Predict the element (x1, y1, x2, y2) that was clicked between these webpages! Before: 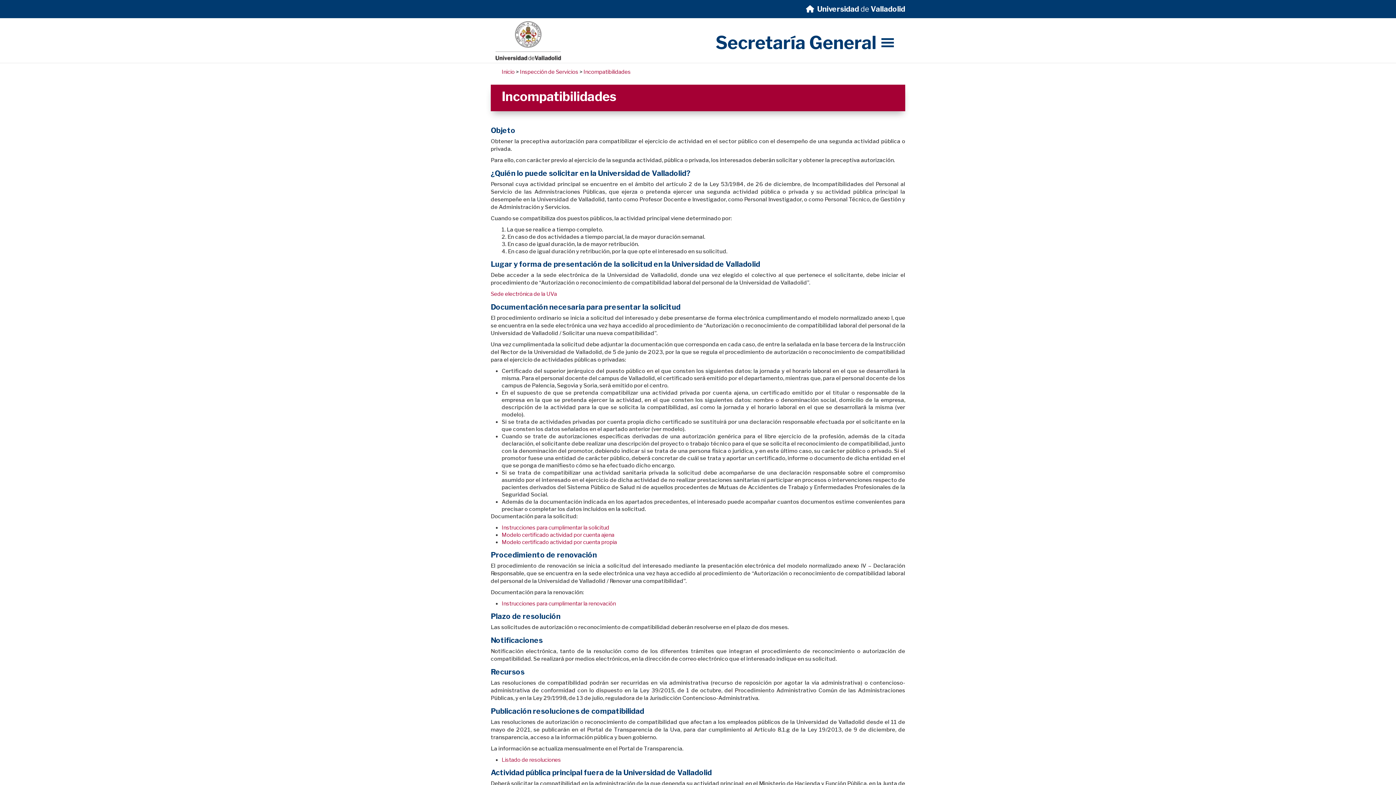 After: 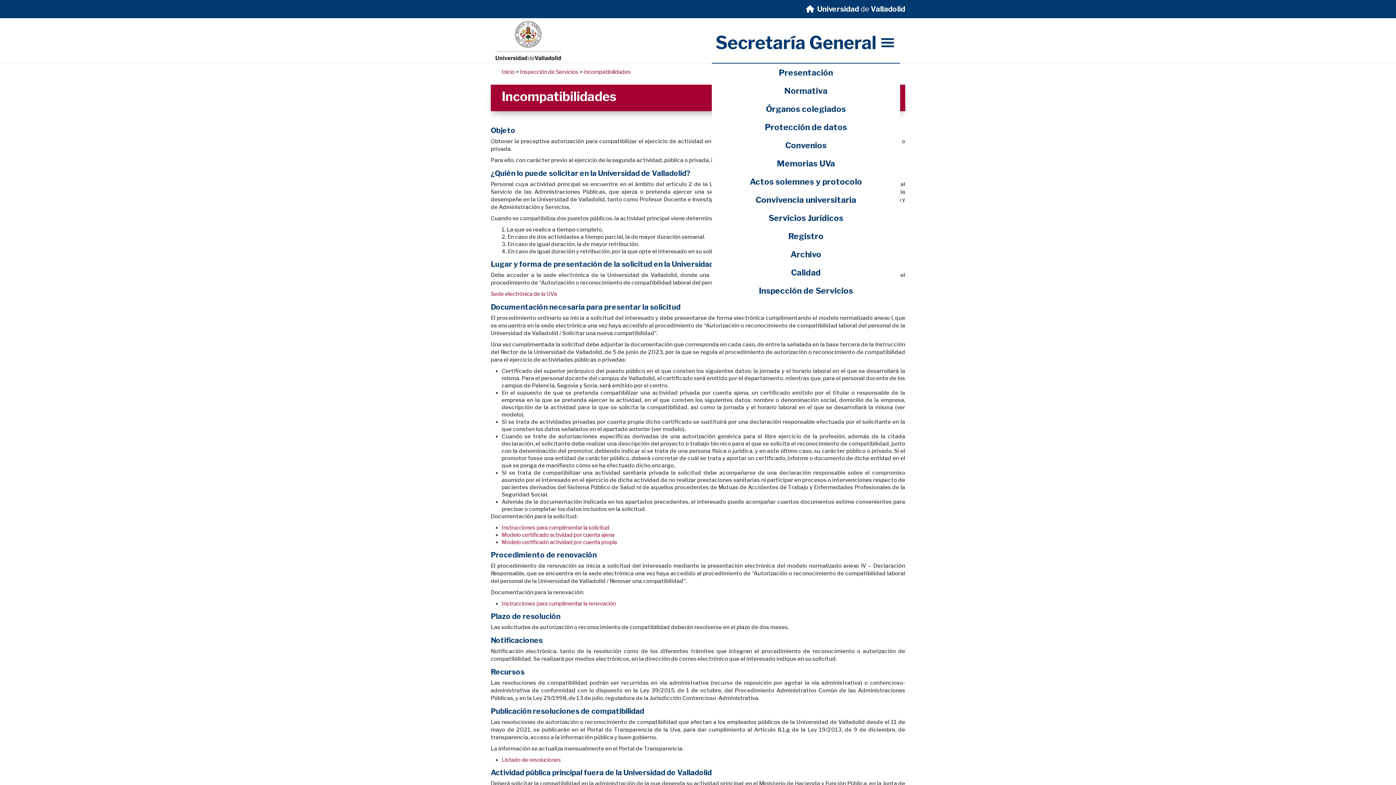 Action: label: Secretaría General bbox: (712, 33, 900, 62)